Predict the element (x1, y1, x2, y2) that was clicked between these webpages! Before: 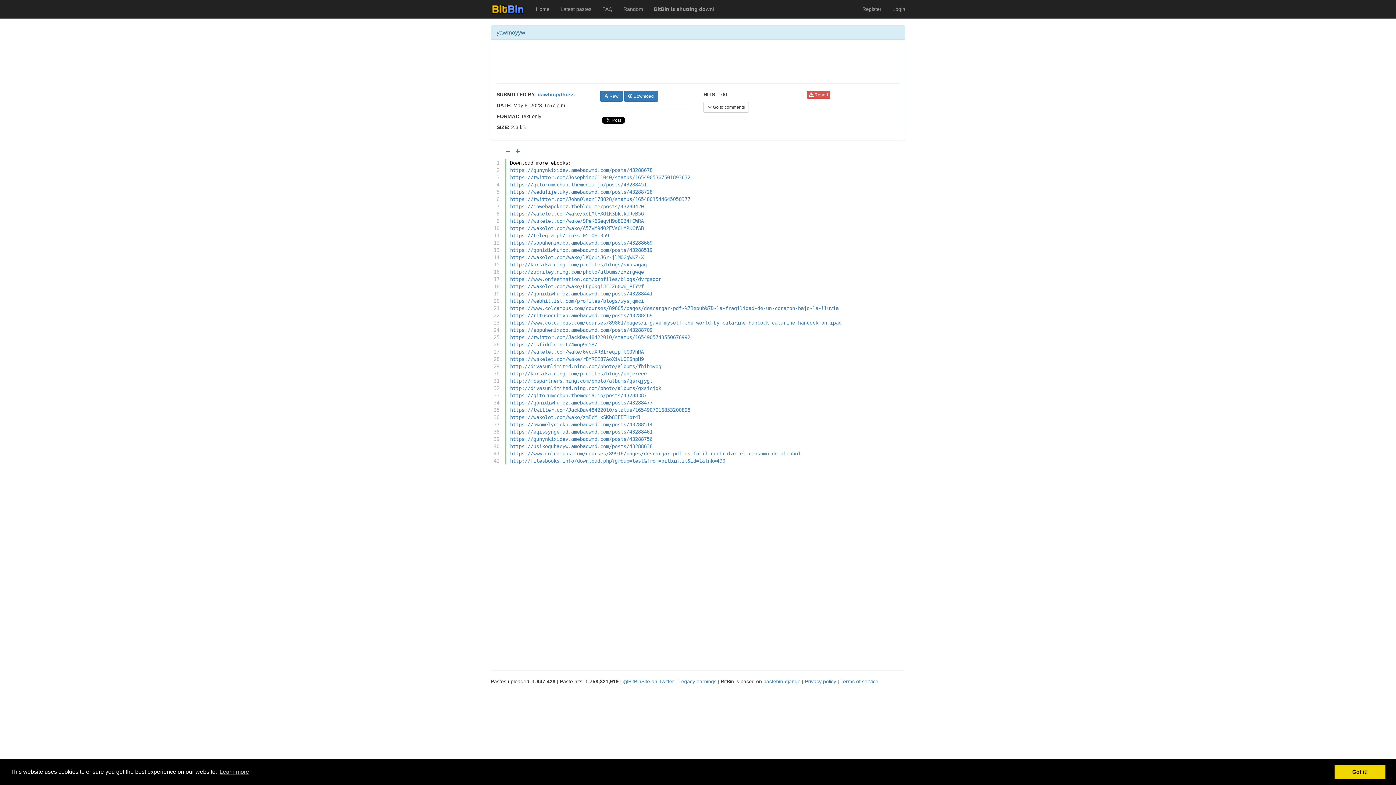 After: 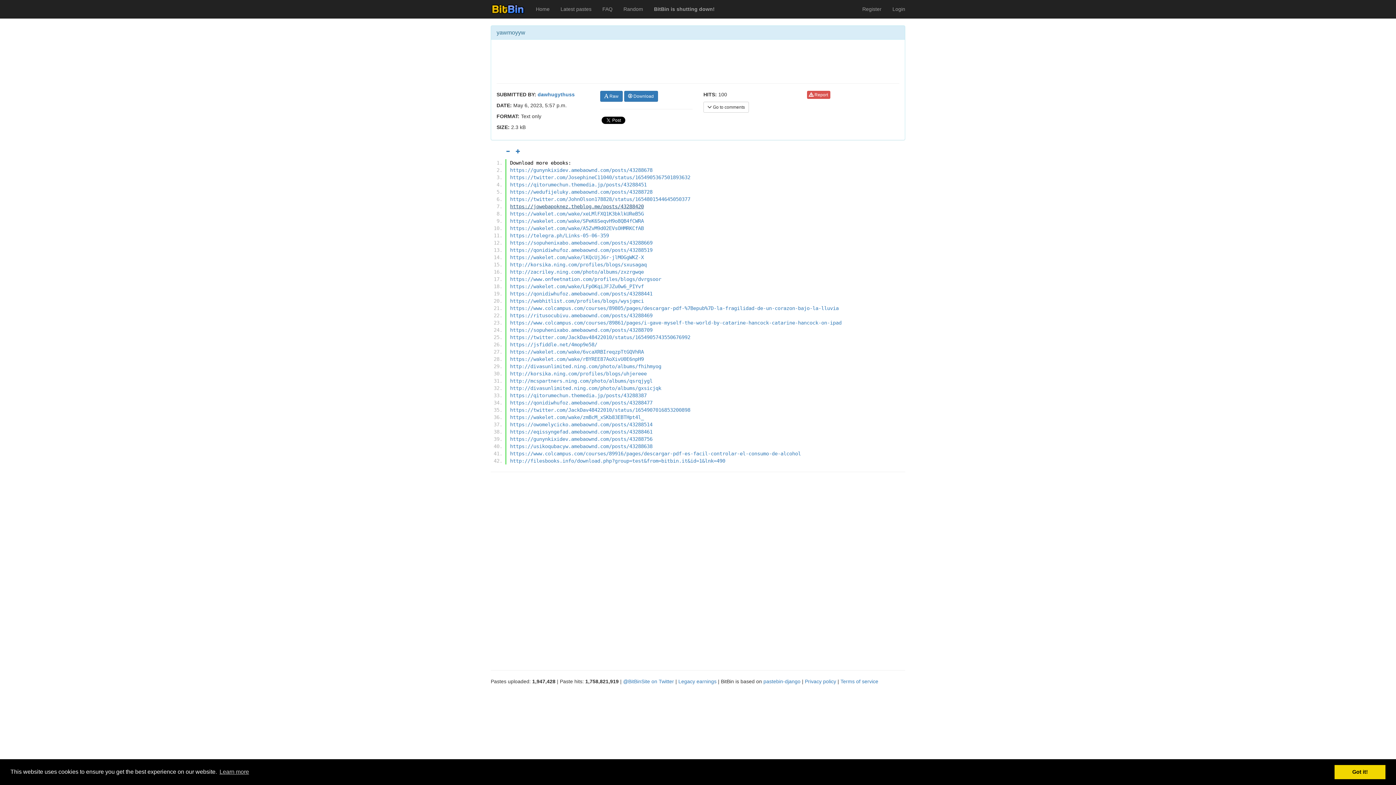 Action: label: https://jowebapoknez.theblog.me/posts/43288420 bbox: (510, 203, 644, 209)